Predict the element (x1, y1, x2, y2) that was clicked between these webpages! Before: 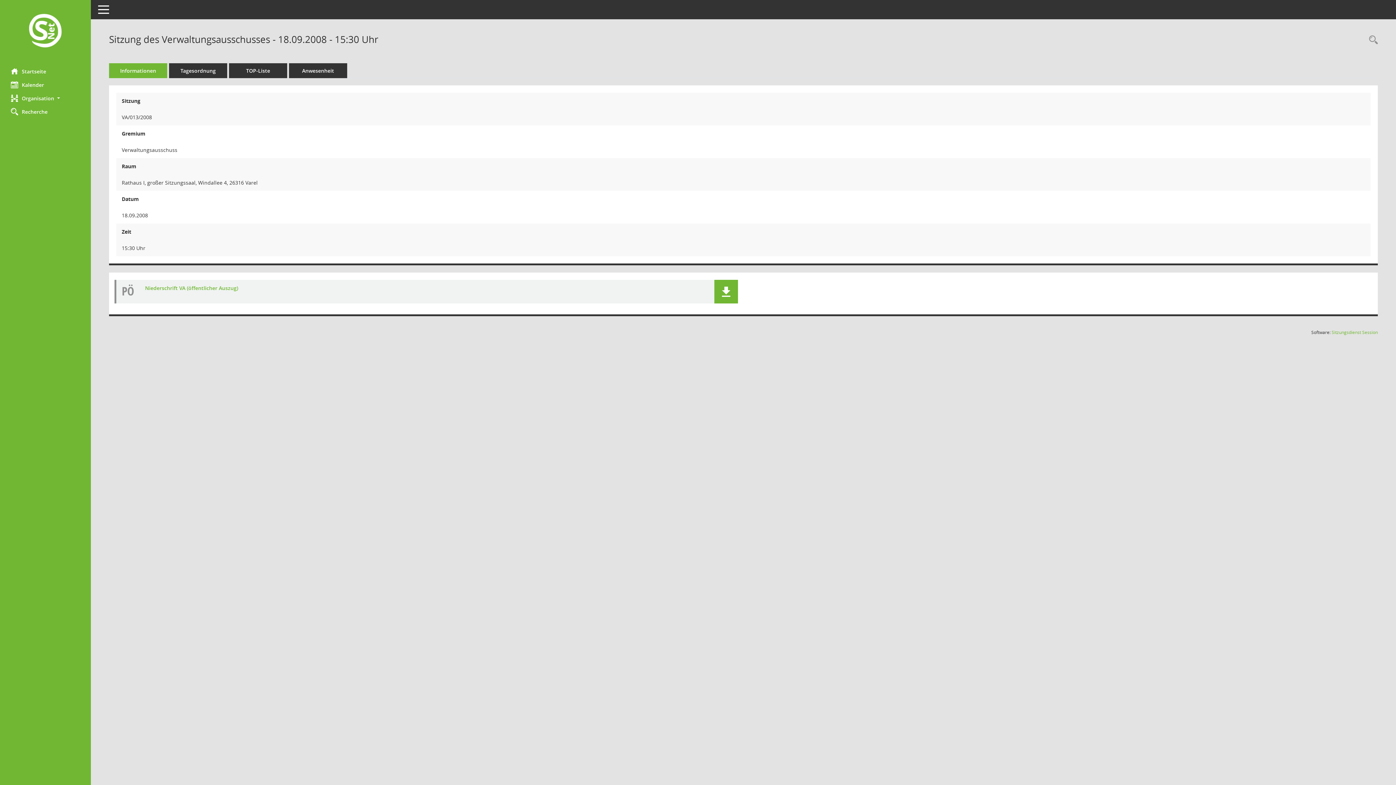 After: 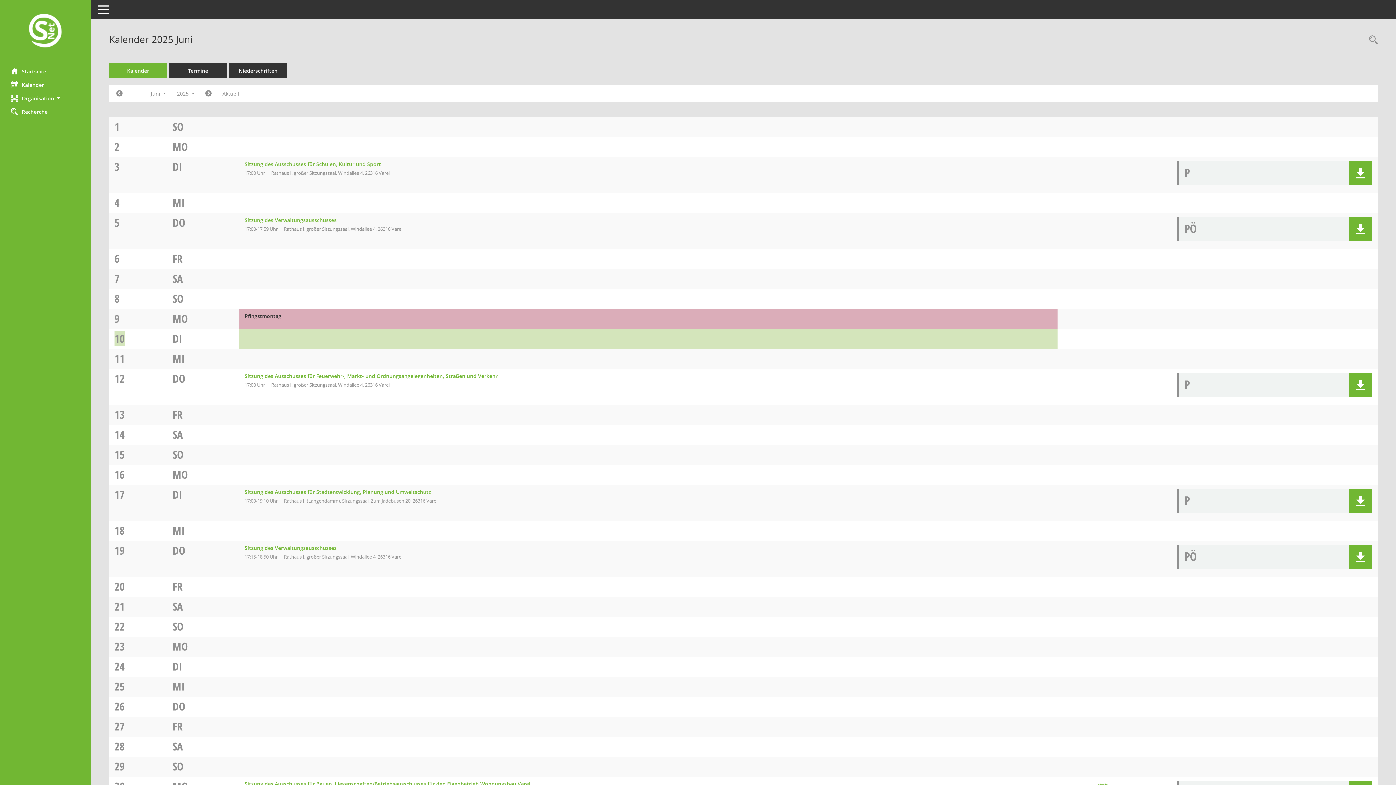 Action: label: Diese Seite enthält eine kalendarische Übersicht der Sitzungstermine für einen Monat. bbox: (0, 78, 90, 91)